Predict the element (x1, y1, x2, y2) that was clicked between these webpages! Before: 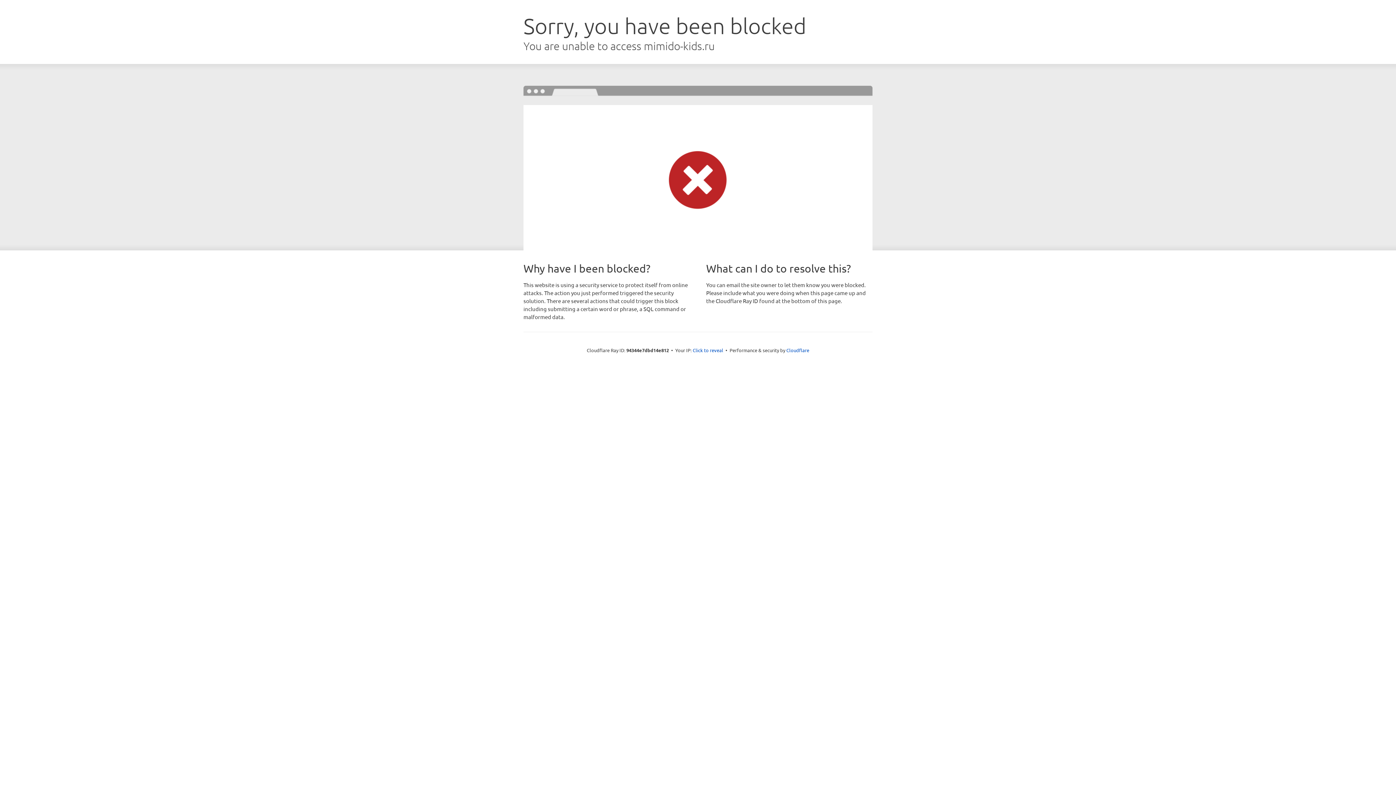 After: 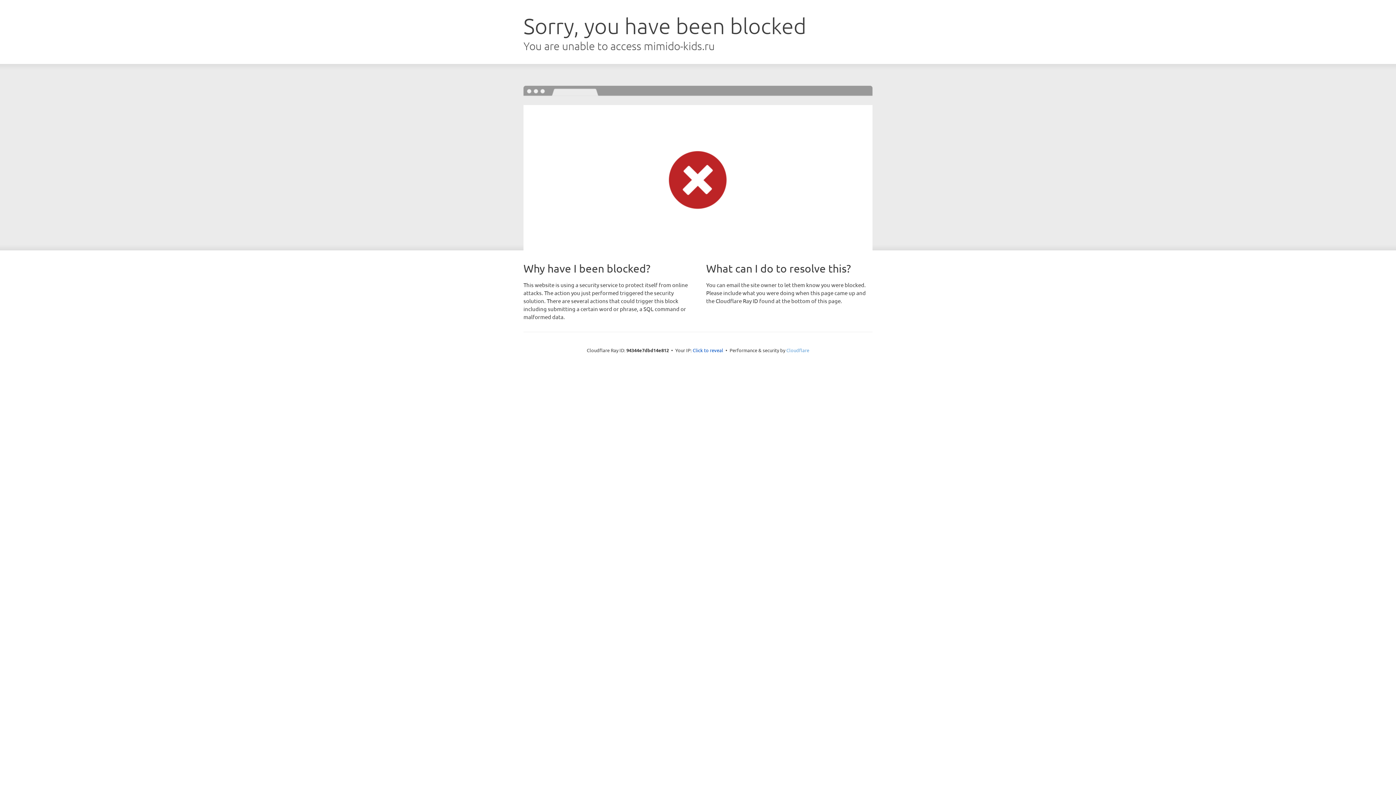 Action: bbox: (786, 347, 809, 353) label: Cloudflare